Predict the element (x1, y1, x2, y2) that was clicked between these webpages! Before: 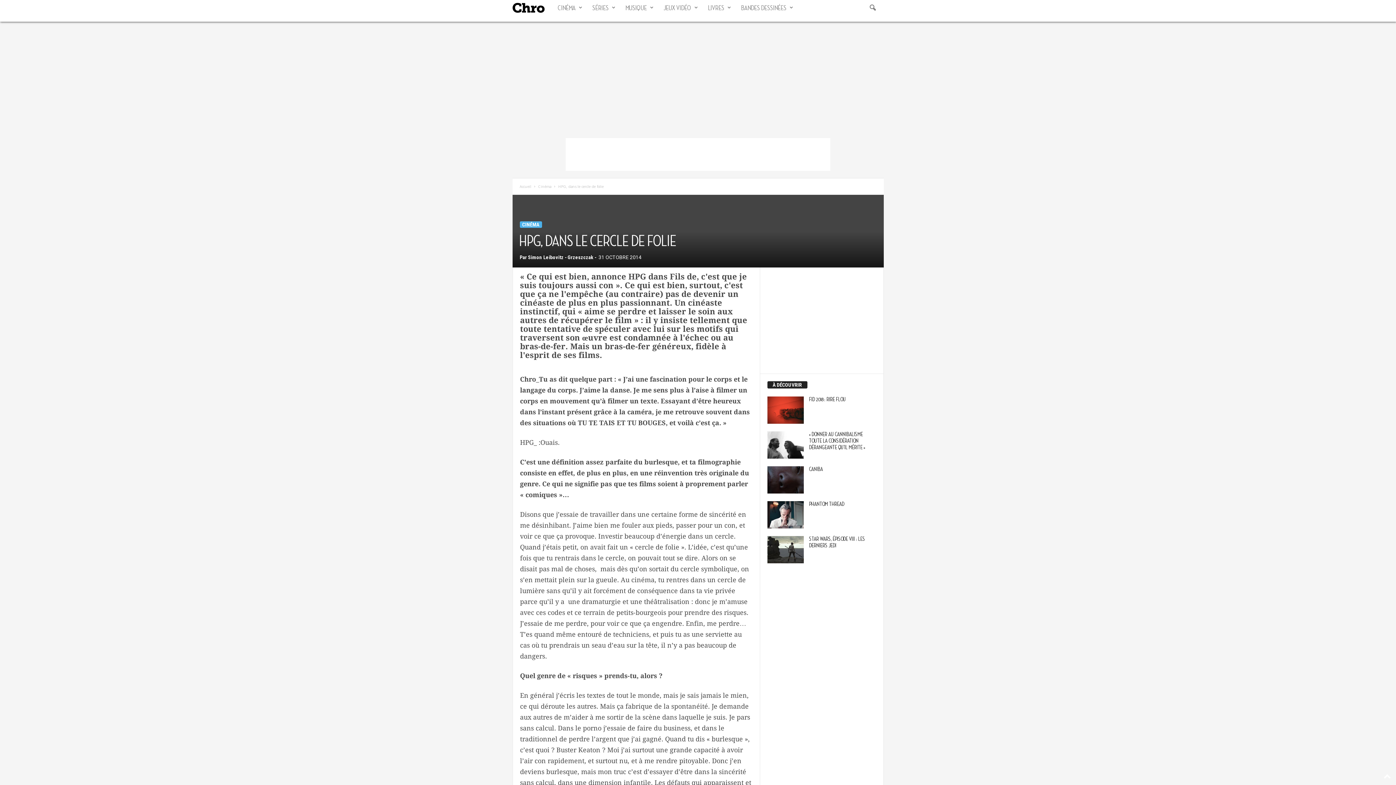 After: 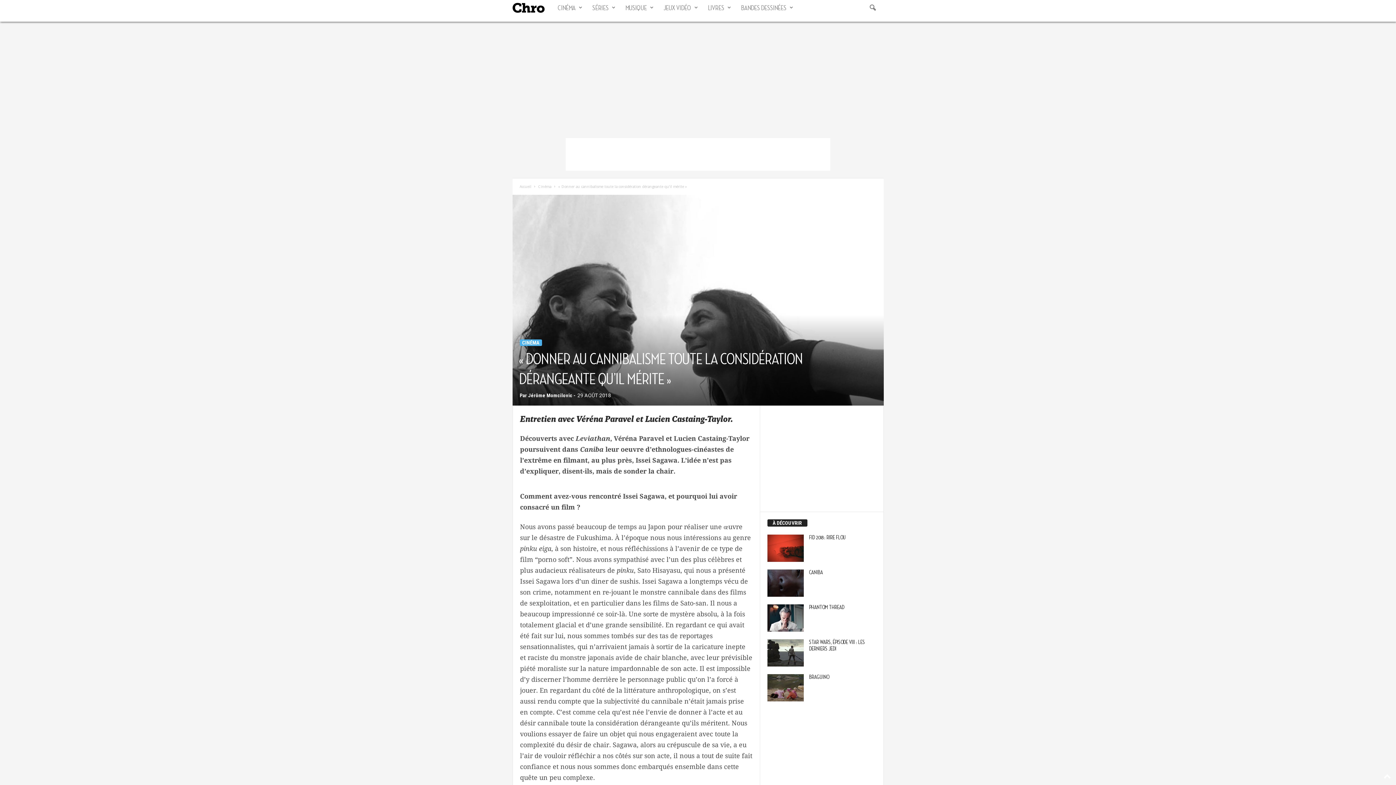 Action: label: « DONNER AU CANNIBALISME TOUTE LA CONSIDÉRATION DÉRANGEANTE QU’IL MÉRITE » bbox: (809, 431, 865, 450)